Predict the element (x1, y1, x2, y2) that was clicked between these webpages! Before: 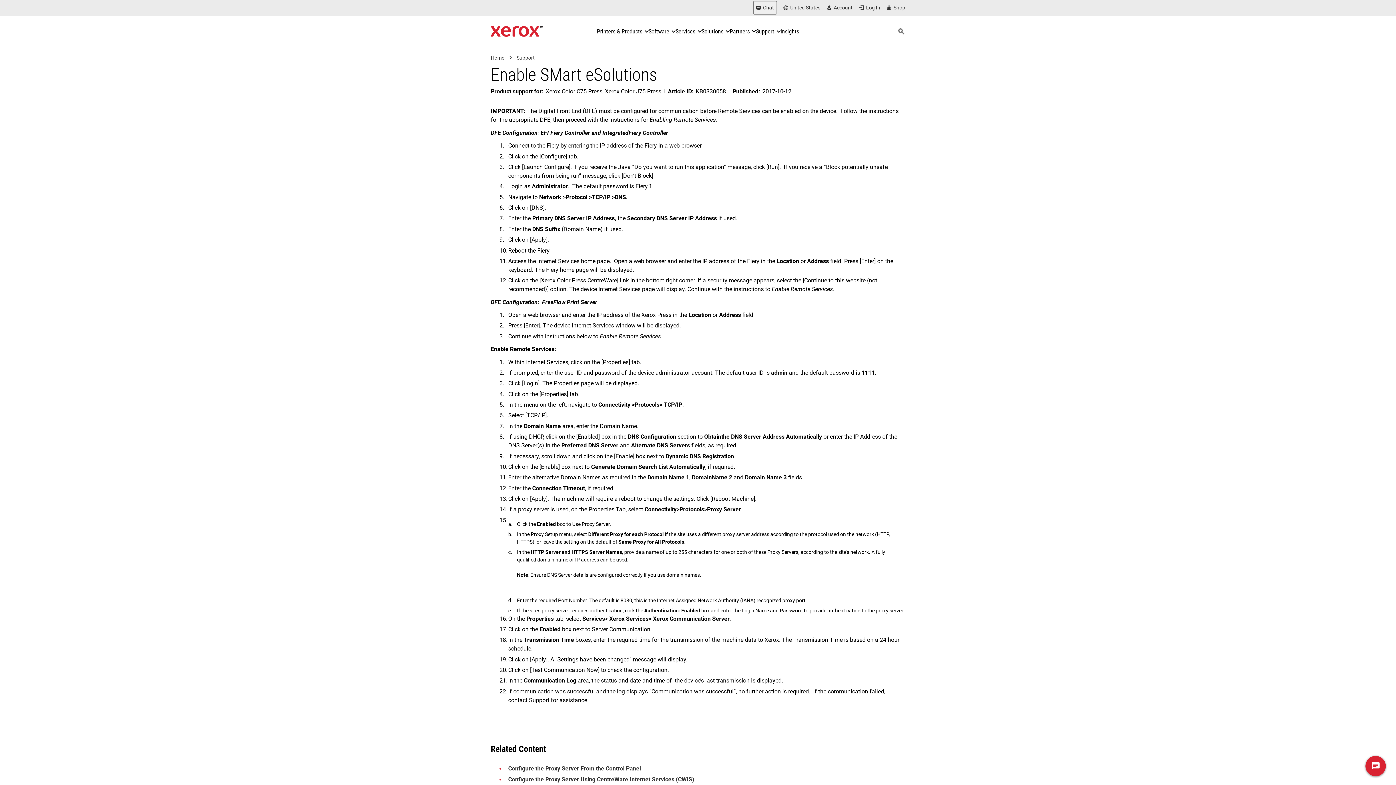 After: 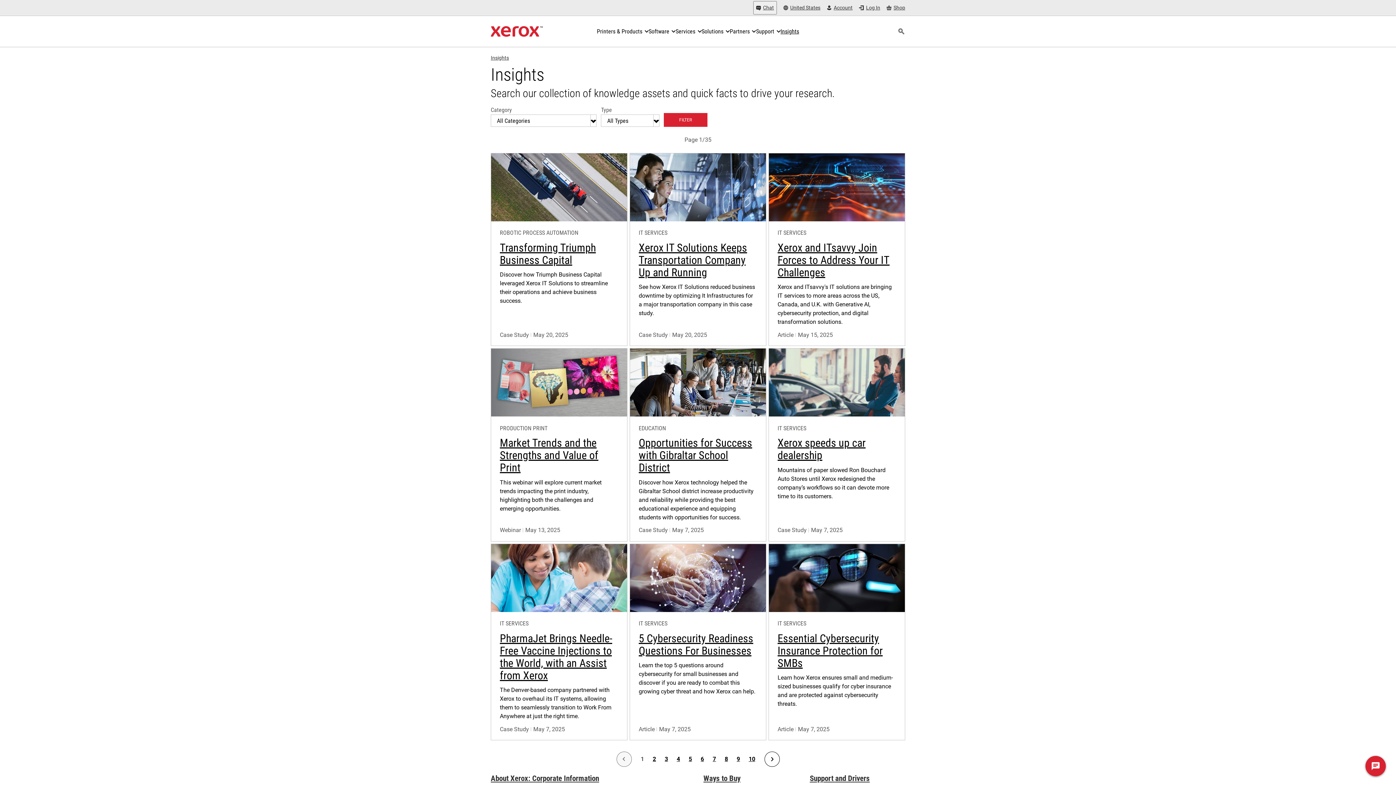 Action: label: Insights - Search our collection of knowledge assets and quick facts to drive your research. bbox: (780, 23, 799, 39)